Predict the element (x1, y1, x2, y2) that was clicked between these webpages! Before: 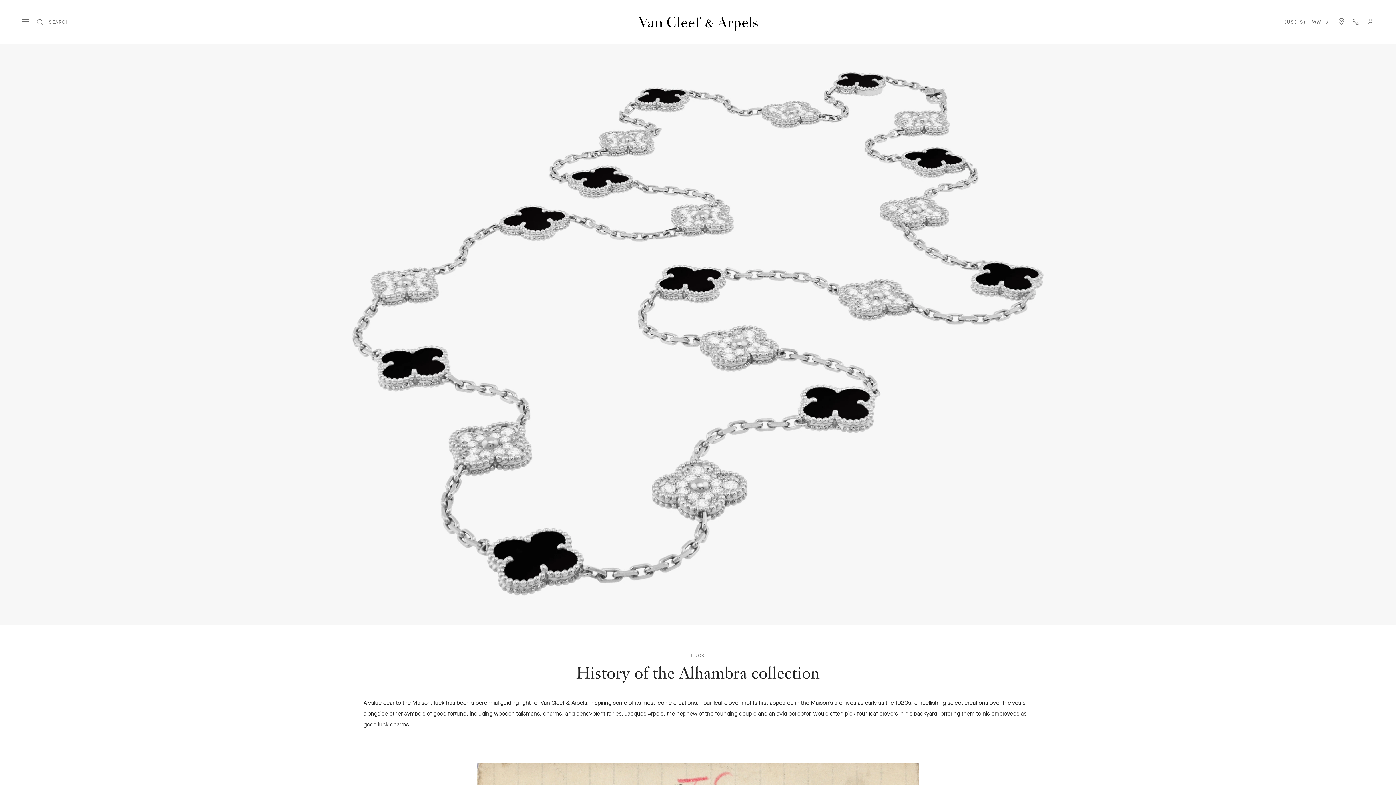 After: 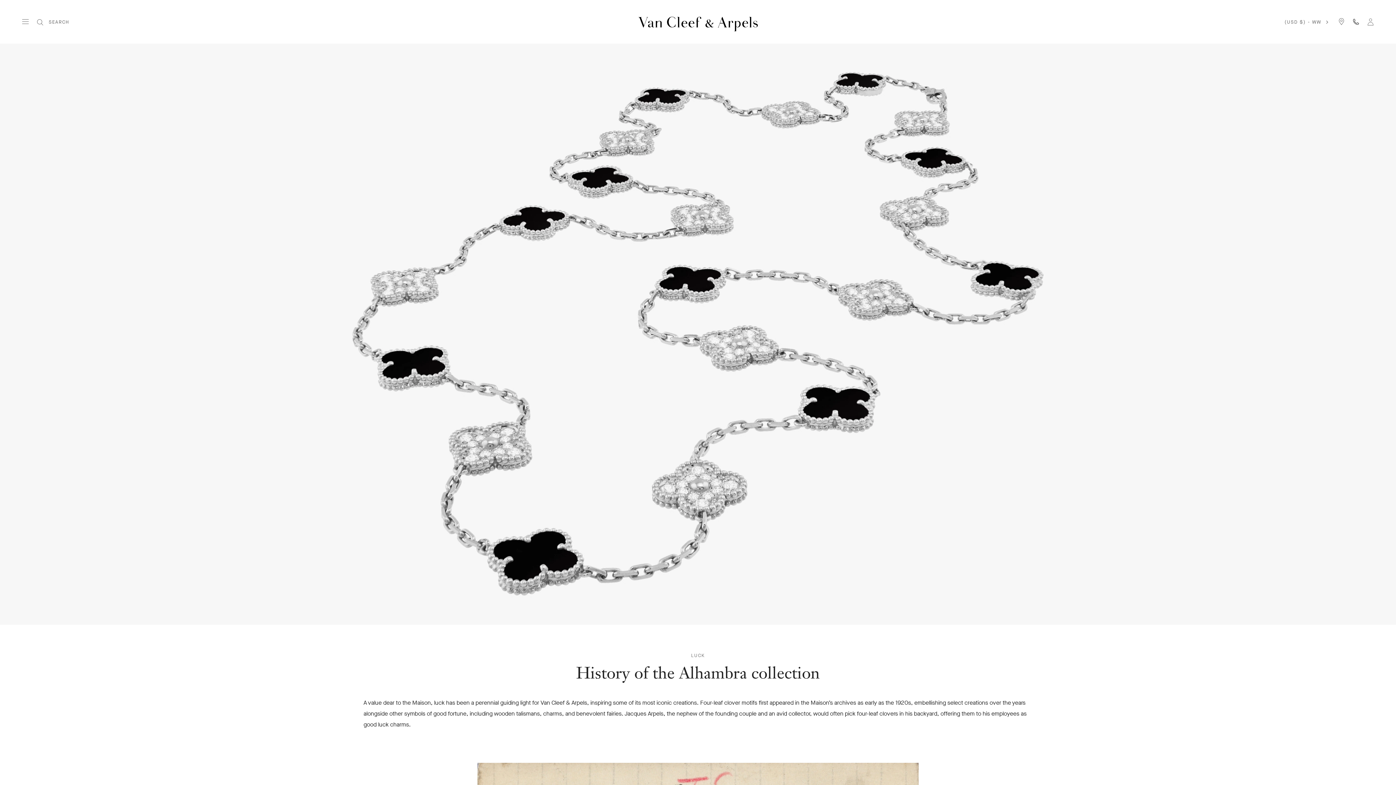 Action: bbox: (1352, 17, 1360, 25) label: CONTACT US